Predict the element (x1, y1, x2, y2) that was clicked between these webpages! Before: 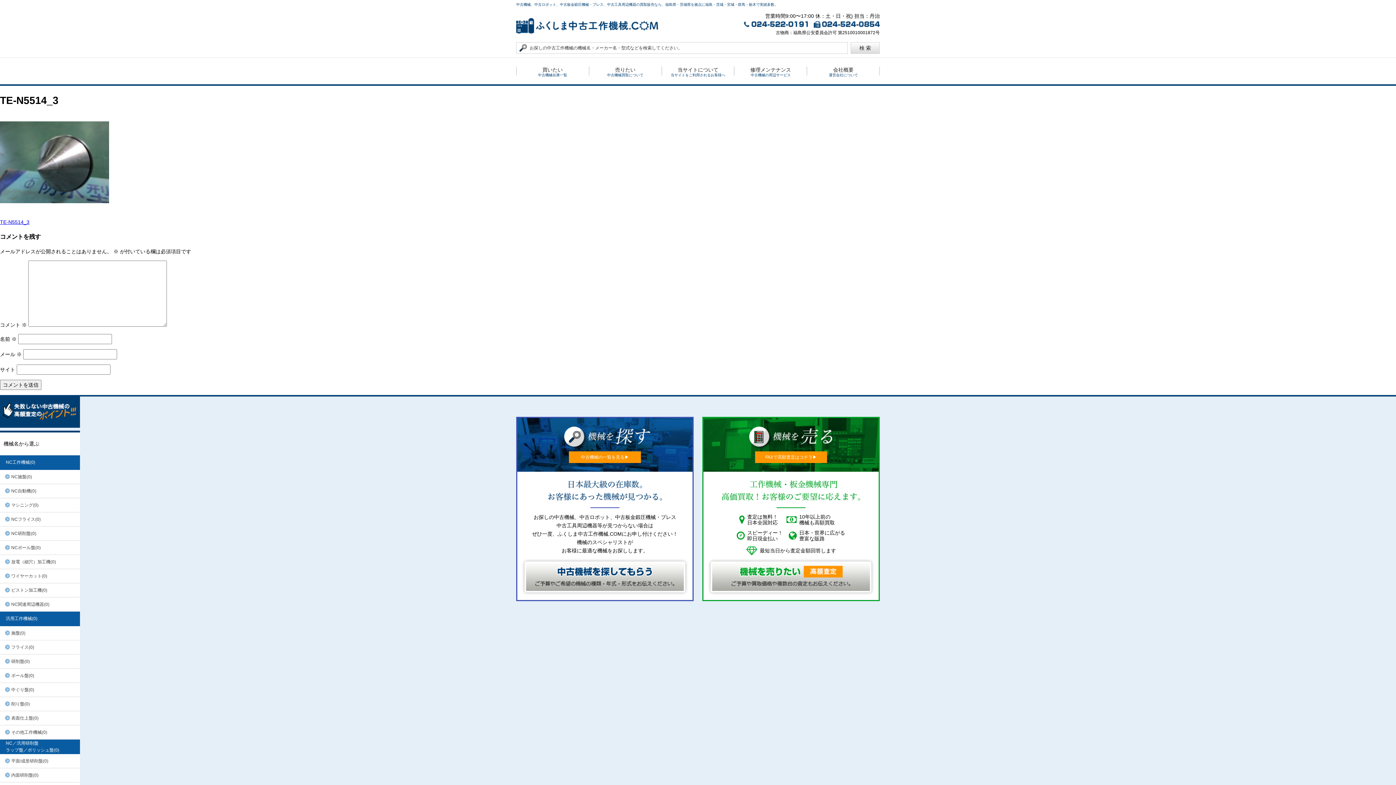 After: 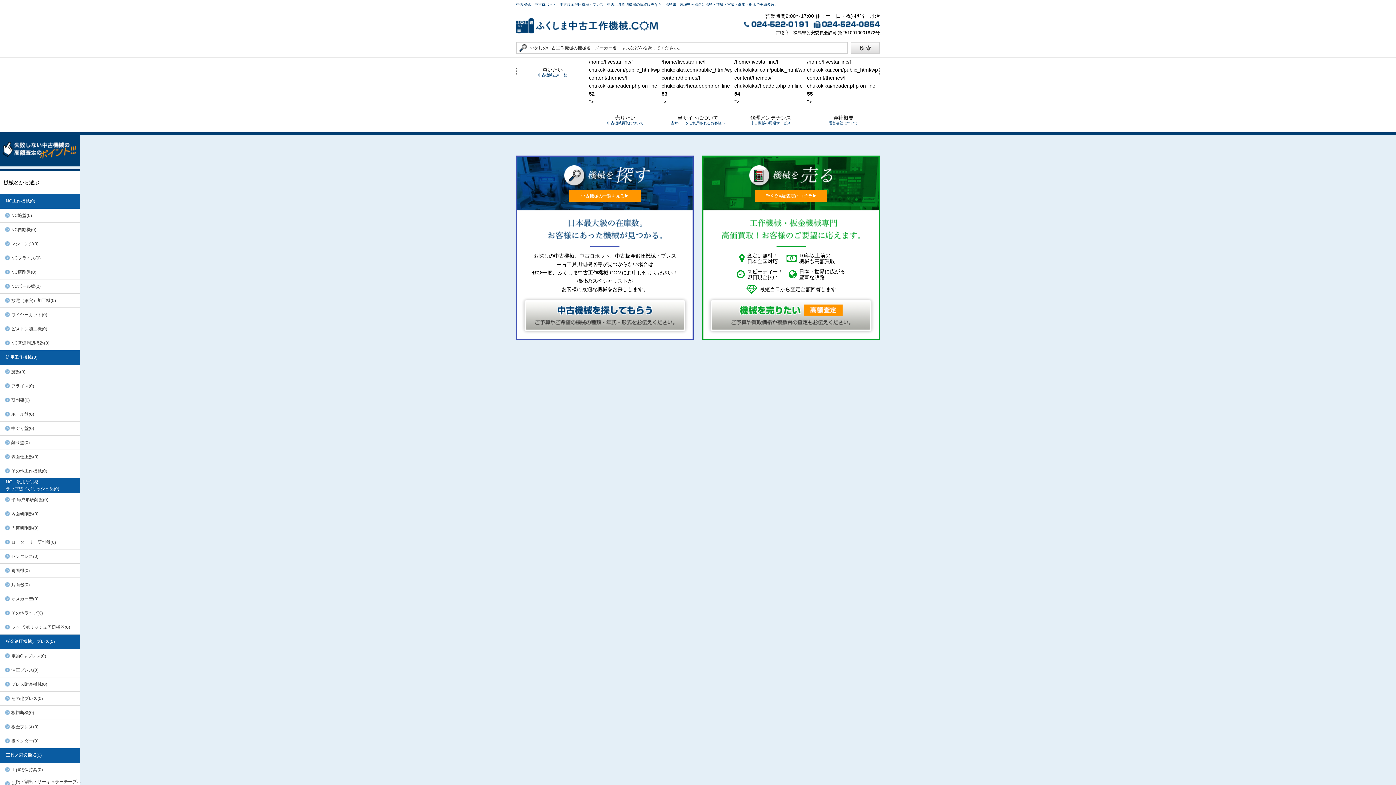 Action: label: マシニング(0) bbox: (0, 498, 85, 512)